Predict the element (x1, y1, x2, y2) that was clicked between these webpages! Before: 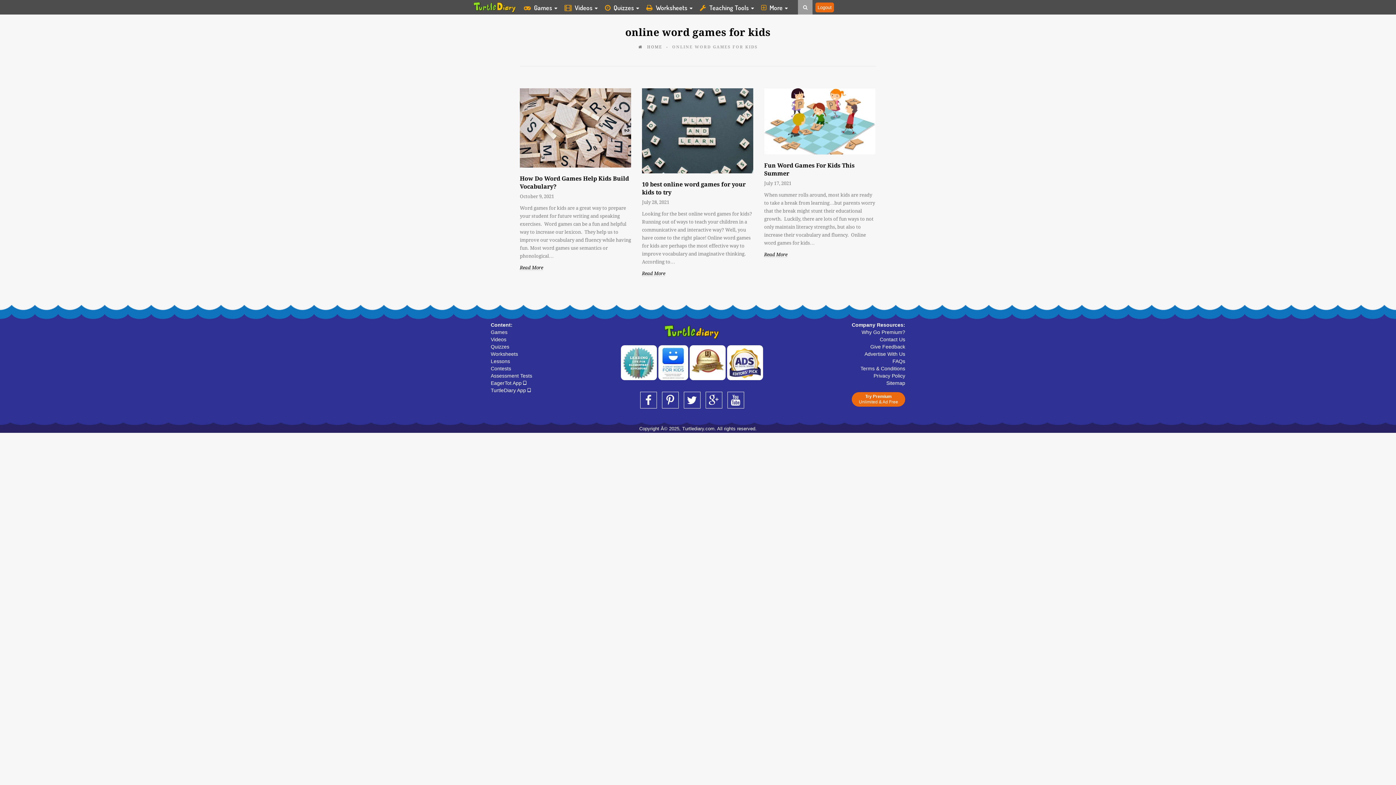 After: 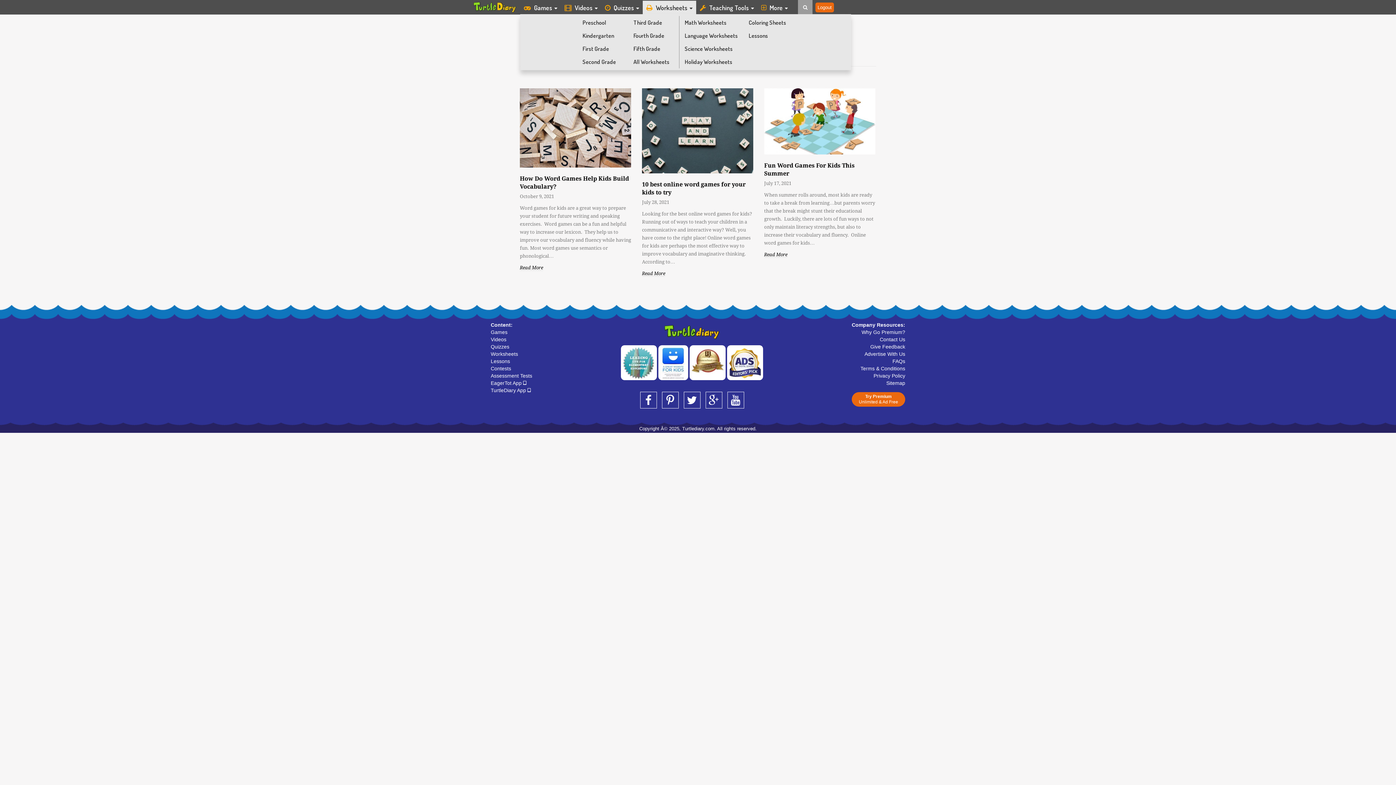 Action: label:  Worksheets  bbox: (642, 0, 696, 14)